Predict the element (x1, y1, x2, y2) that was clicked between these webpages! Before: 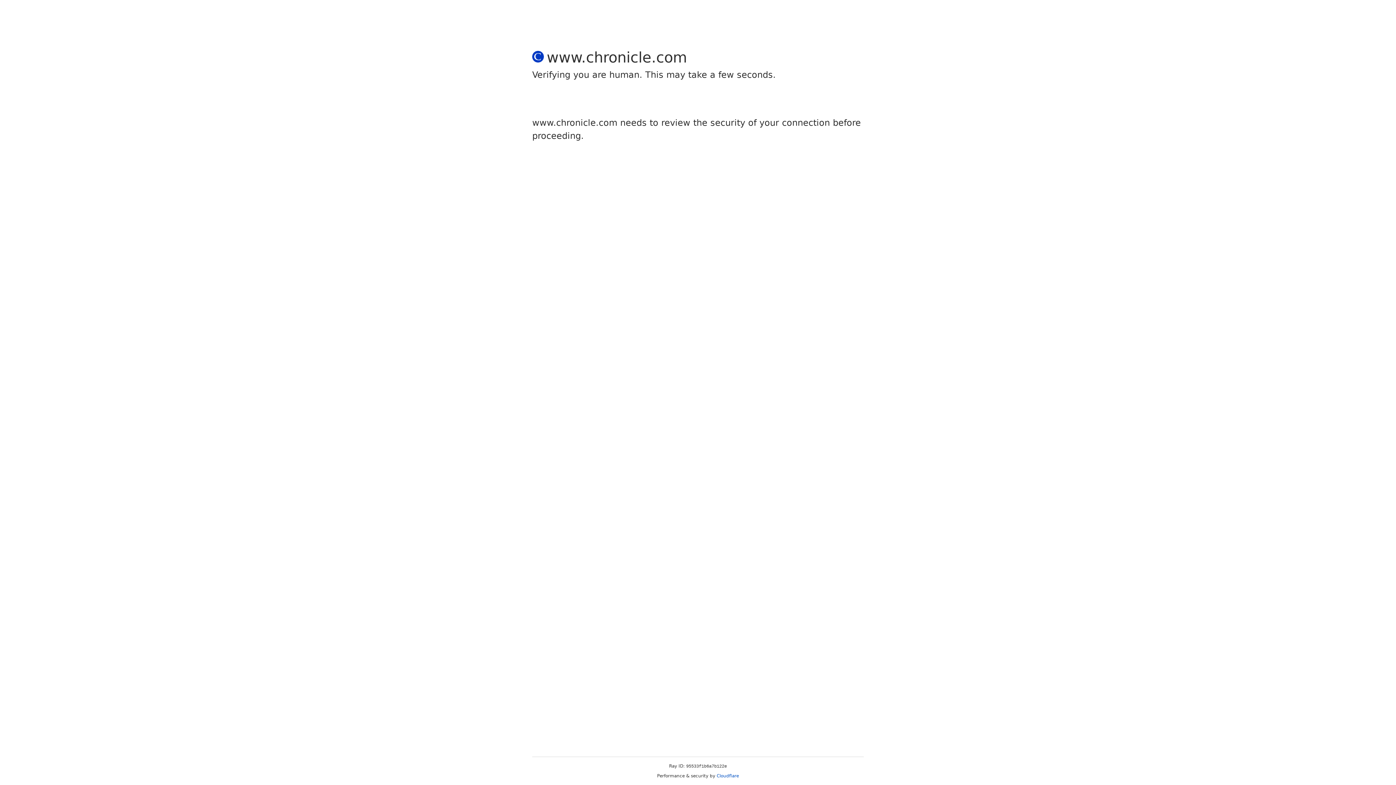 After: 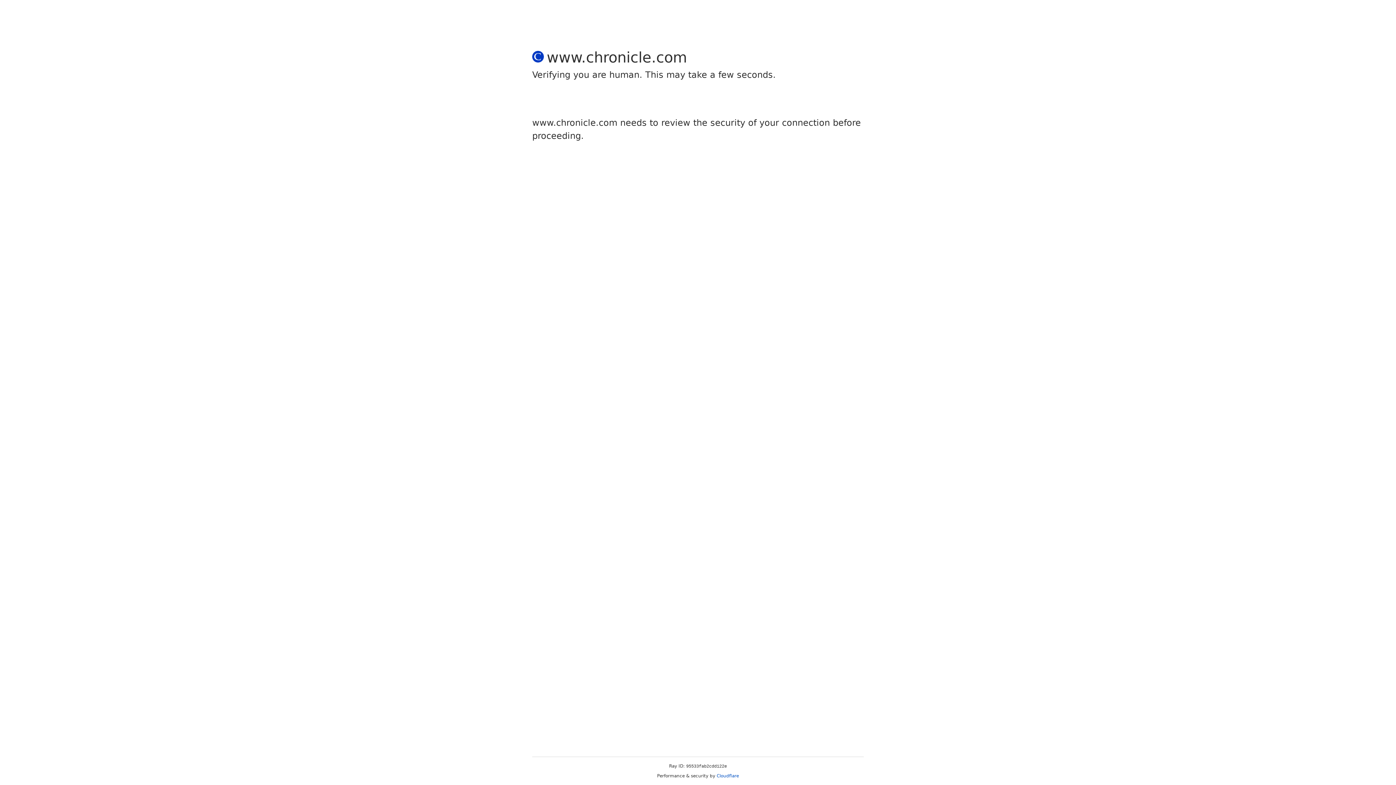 Action: bbox: (716, 773, 739, 778) label: Cloudflare